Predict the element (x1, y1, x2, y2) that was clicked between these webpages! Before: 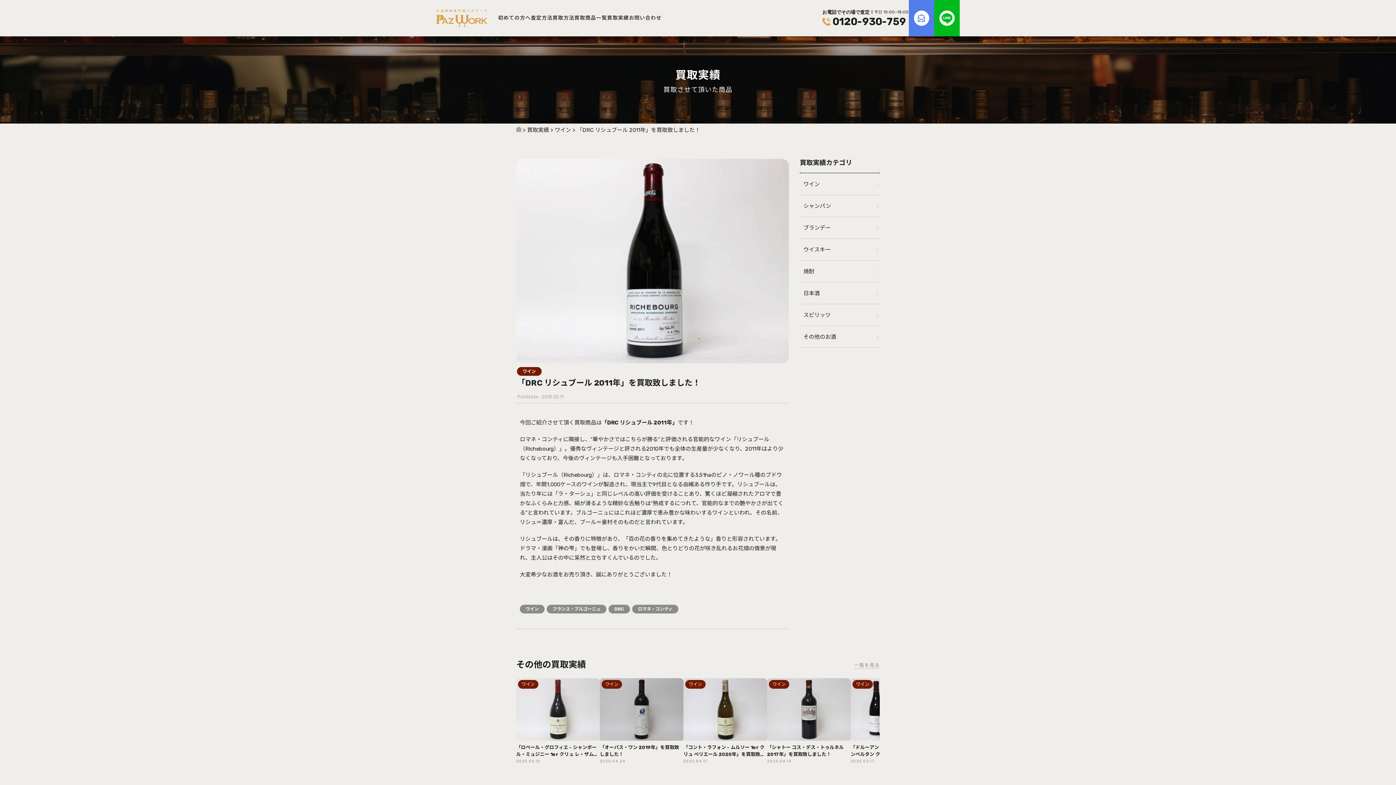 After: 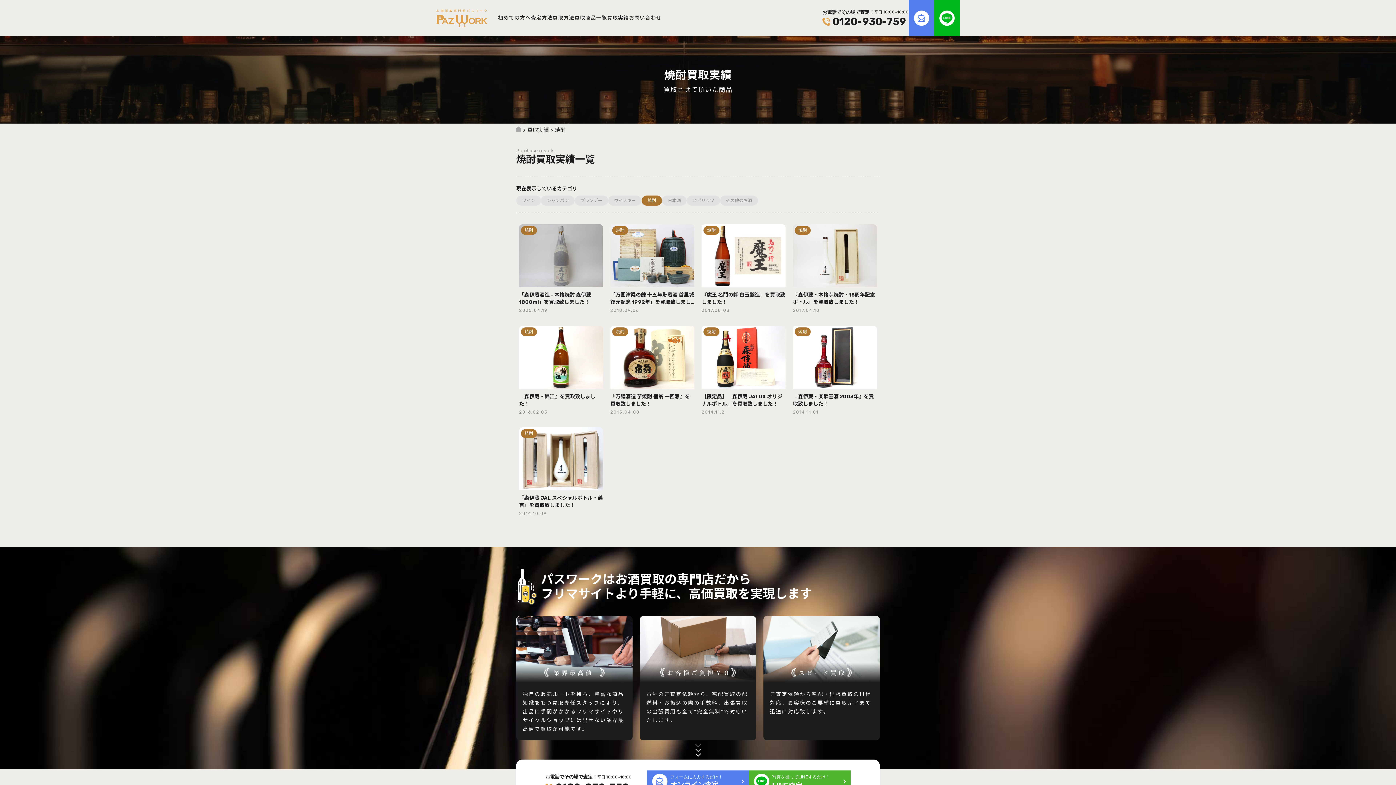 Action: bbox: (803, 260, 876, 282) label: 焼酎